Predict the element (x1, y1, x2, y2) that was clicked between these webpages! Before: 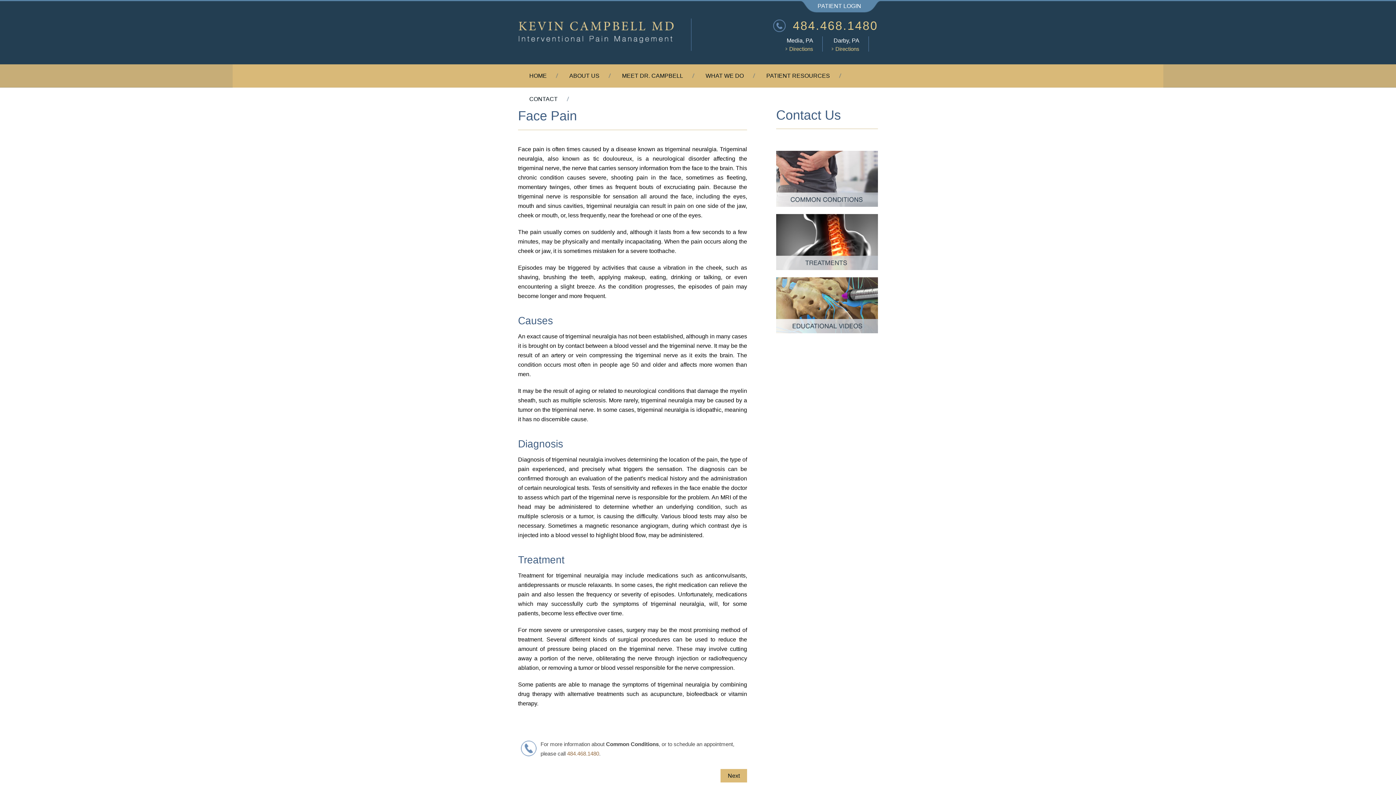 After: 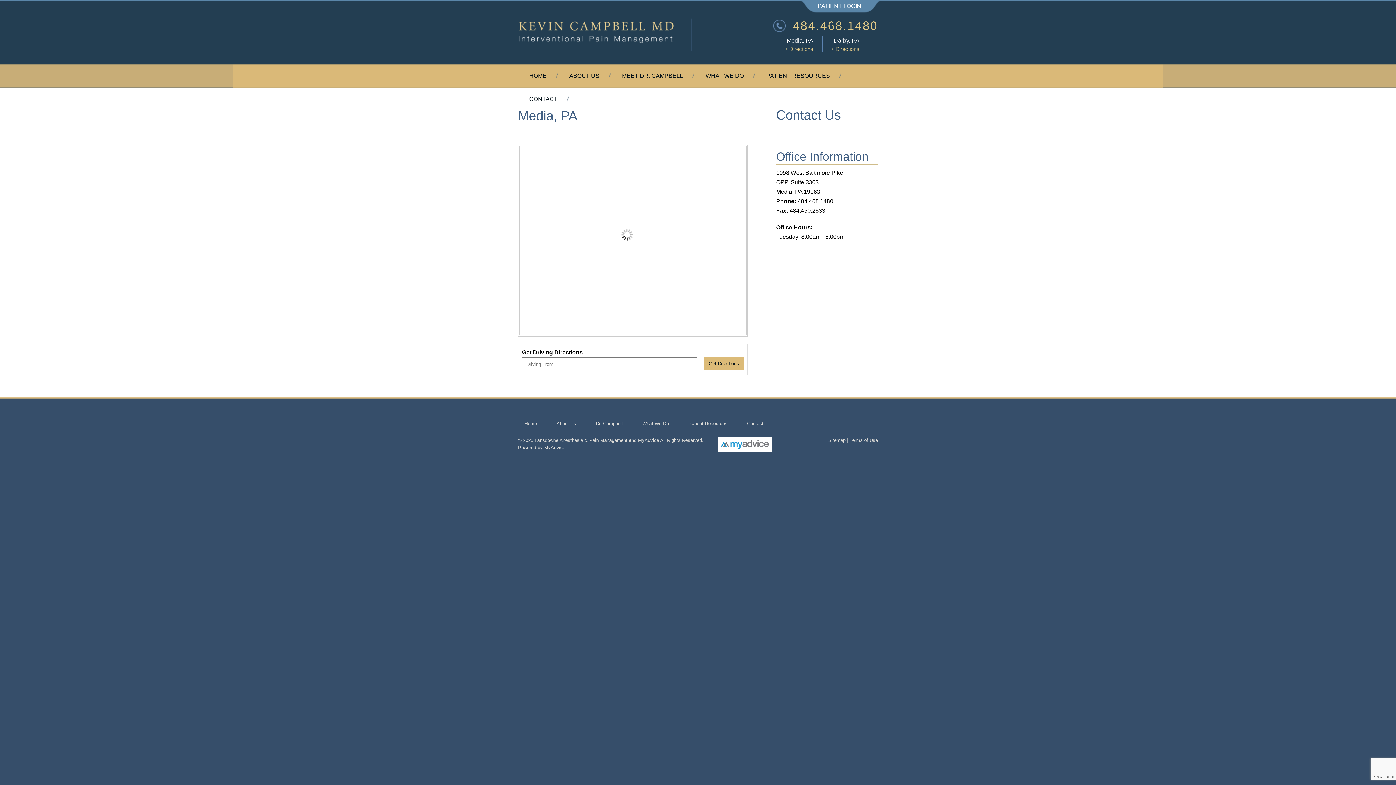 Action: label: Media, PA

Directions bbox: (785, 36, 822, 51)